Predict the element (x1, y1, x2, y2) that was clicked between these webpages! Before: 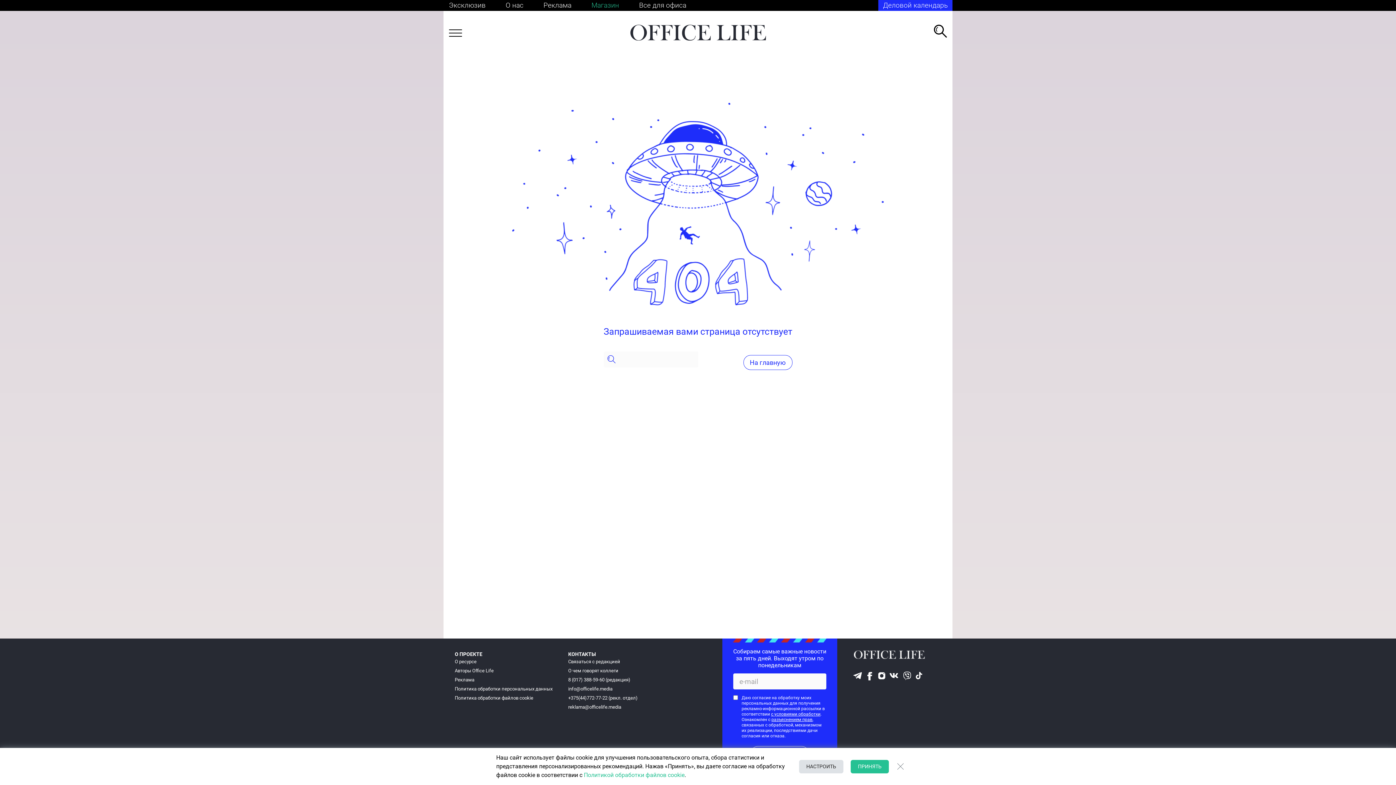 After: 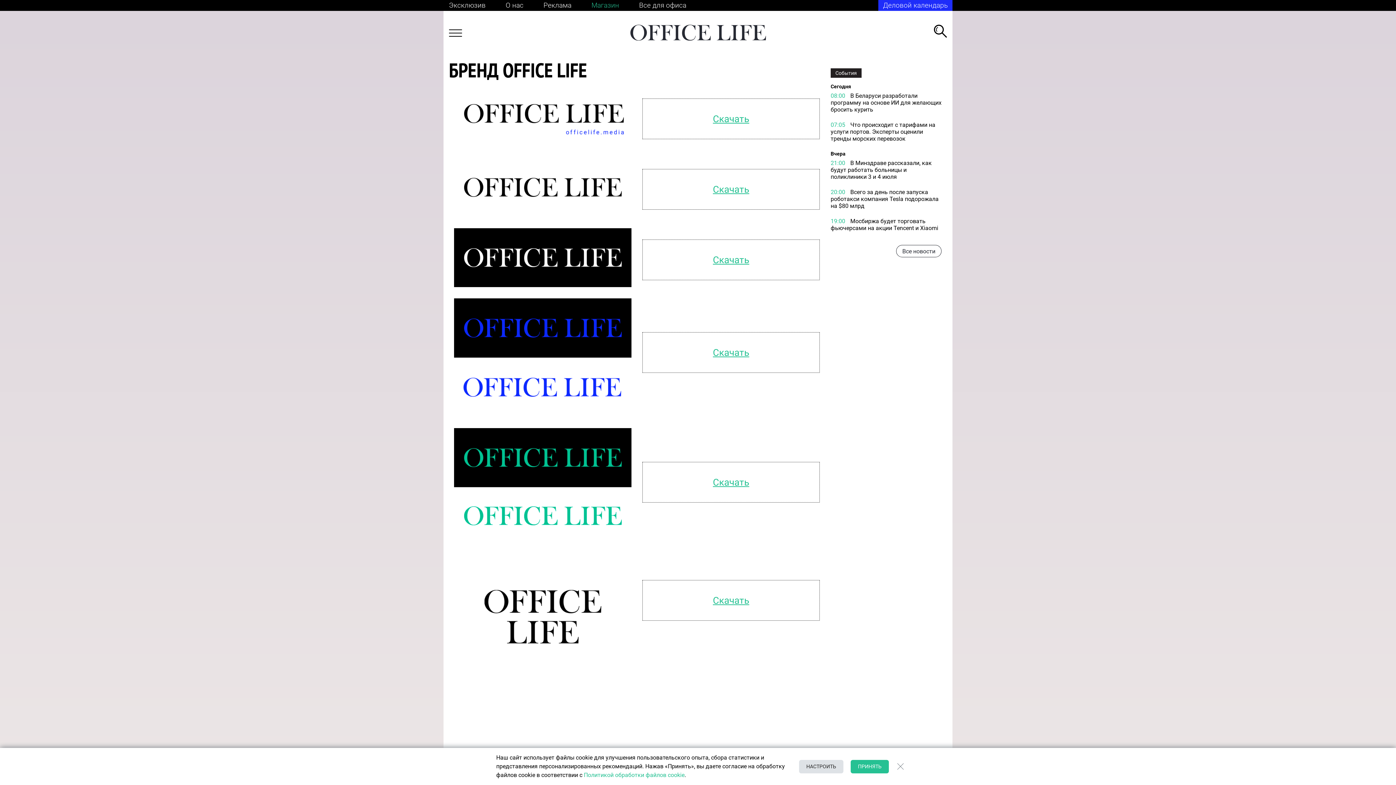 Action: bbox: (854, 650, 924, 660)